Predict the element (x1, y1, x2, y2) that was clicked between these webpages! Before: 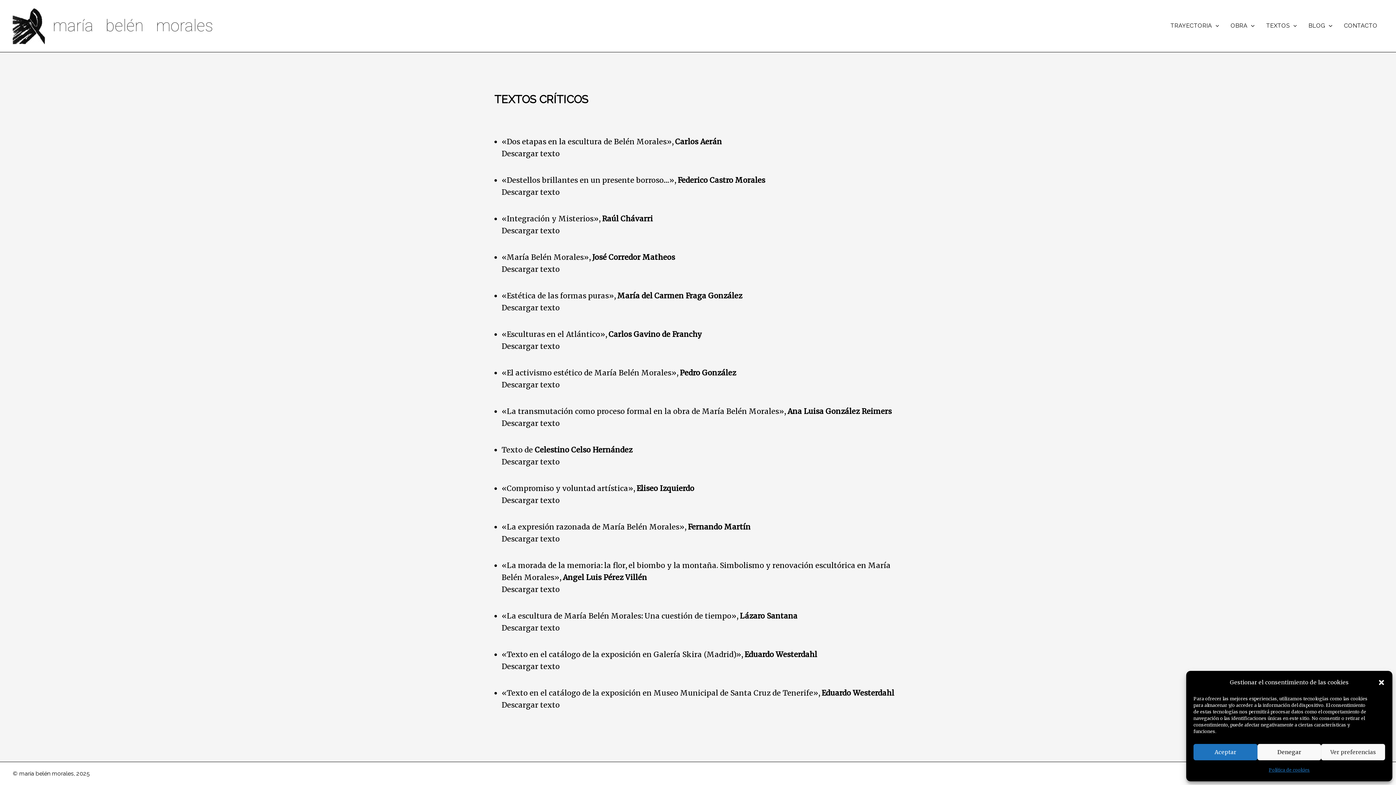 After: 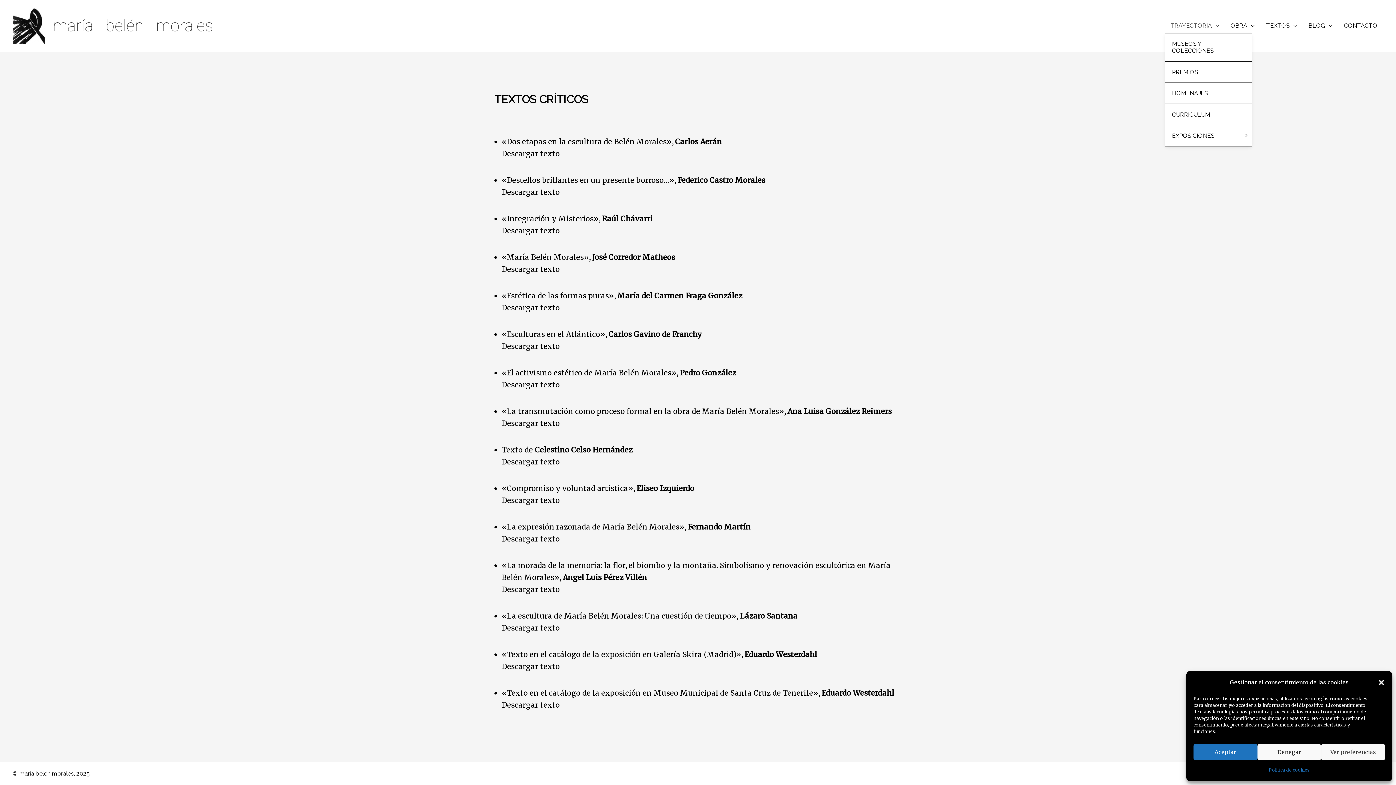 Action: label: TRAYECTORIA bbox: (1164, 18, 1225, 33)